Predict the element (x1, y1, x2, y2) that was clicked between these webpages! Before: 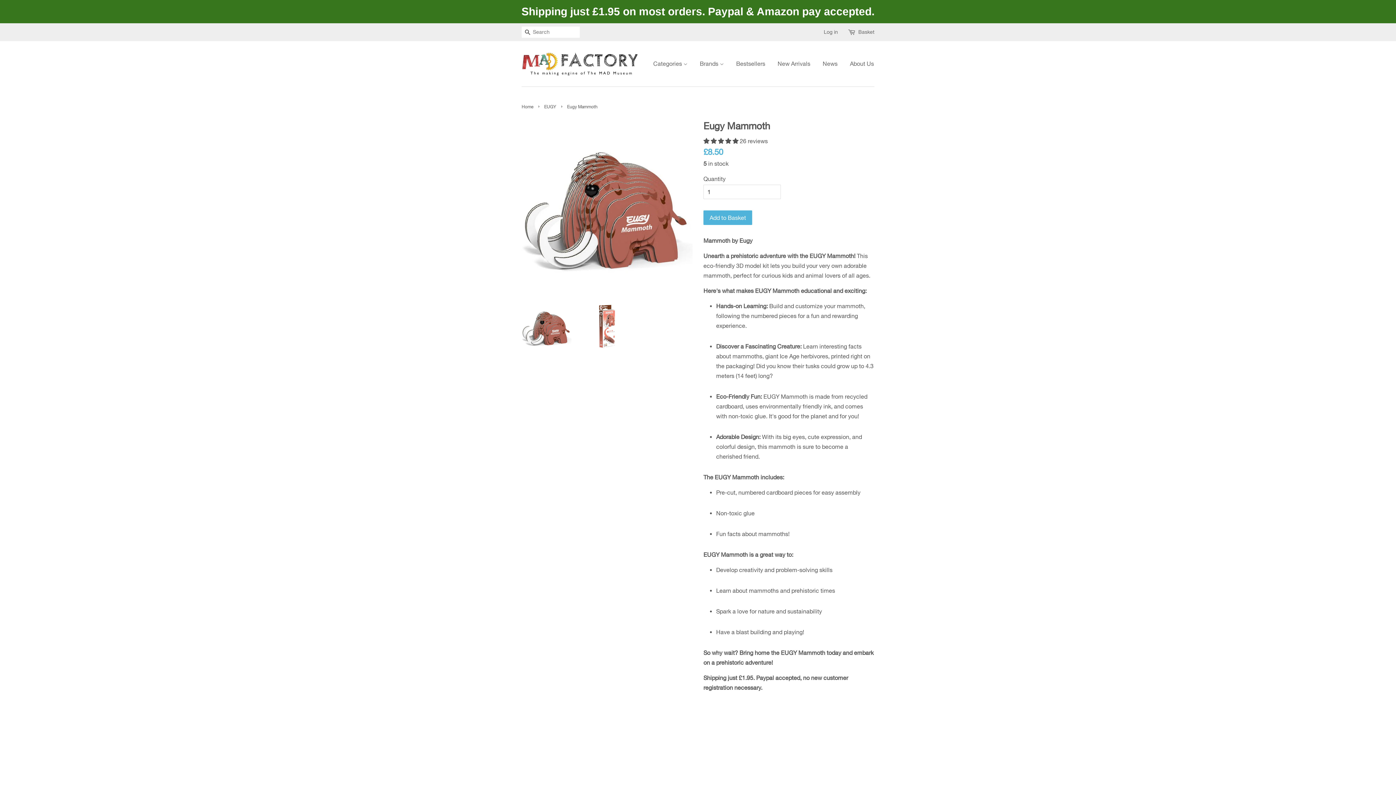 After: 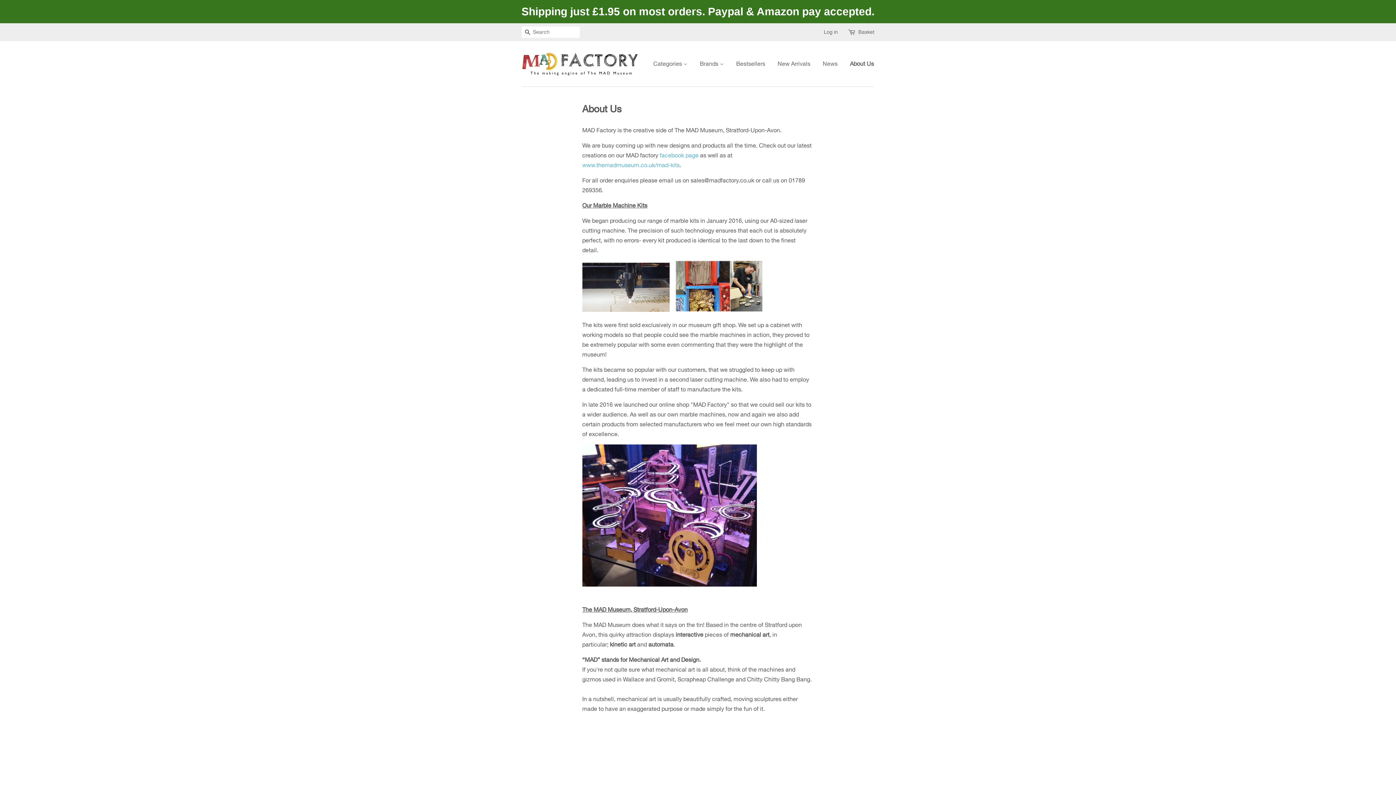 Action: bbox: (844, 53, 874, 74) label: About Us